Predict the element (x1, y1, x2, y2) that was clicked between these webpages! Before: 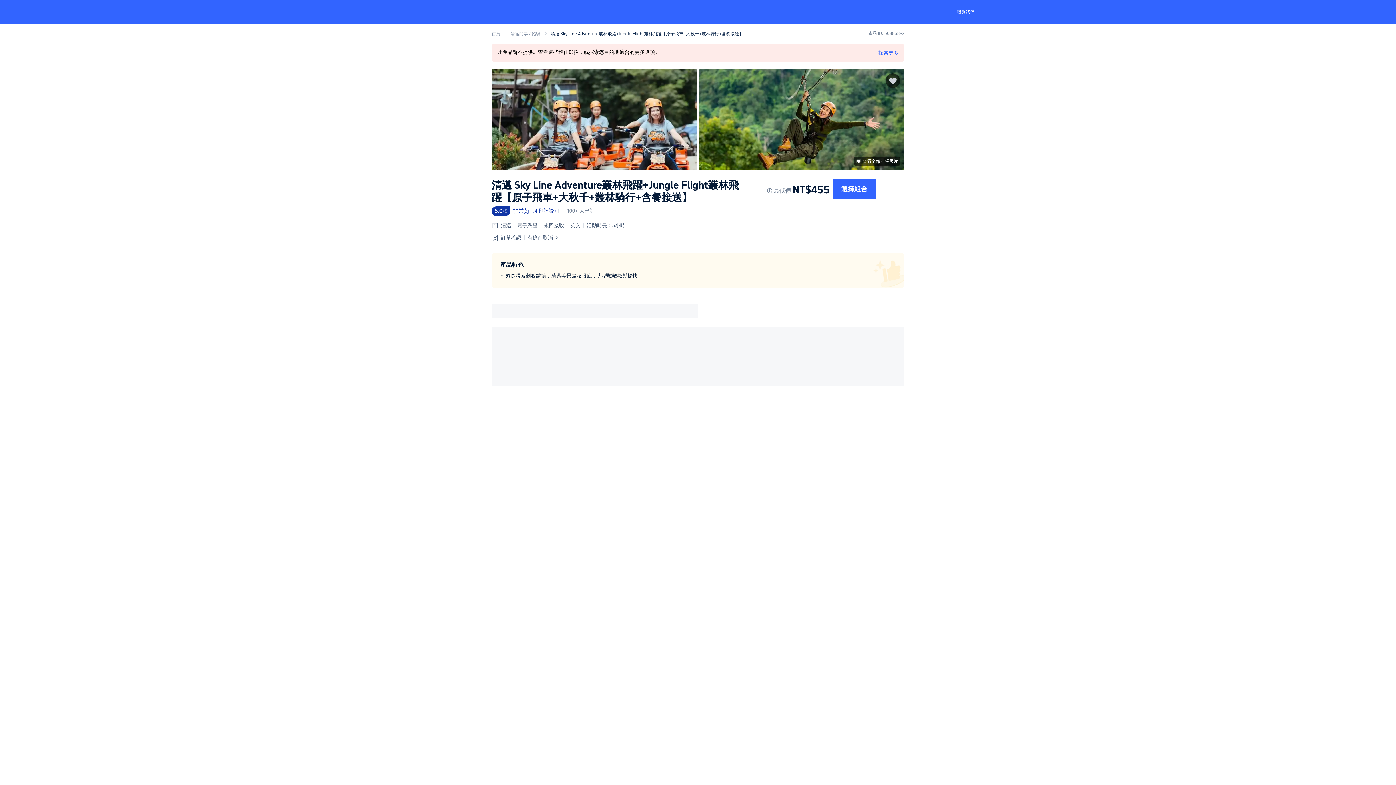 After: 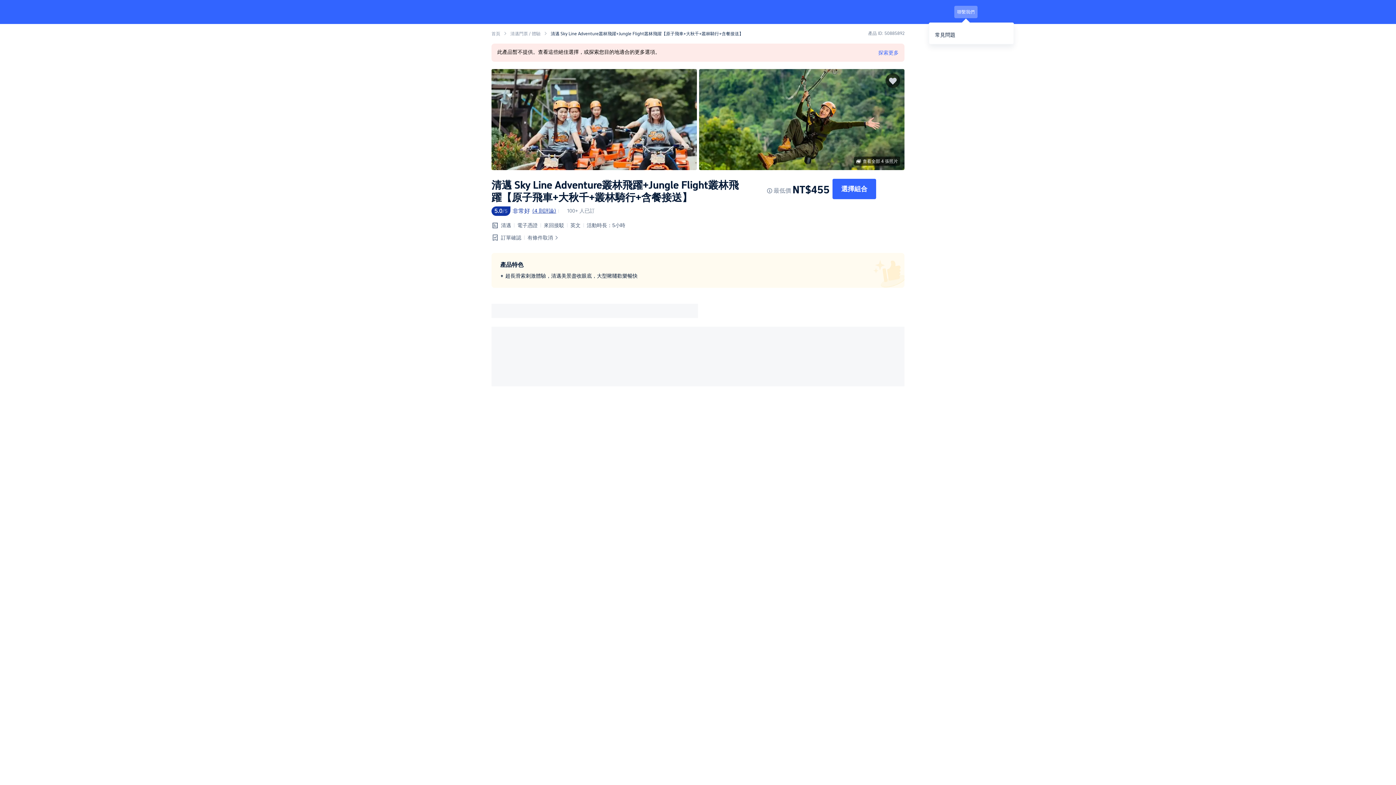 Action: bbox: (954, 5, 977, 18) label: 聯繫我們